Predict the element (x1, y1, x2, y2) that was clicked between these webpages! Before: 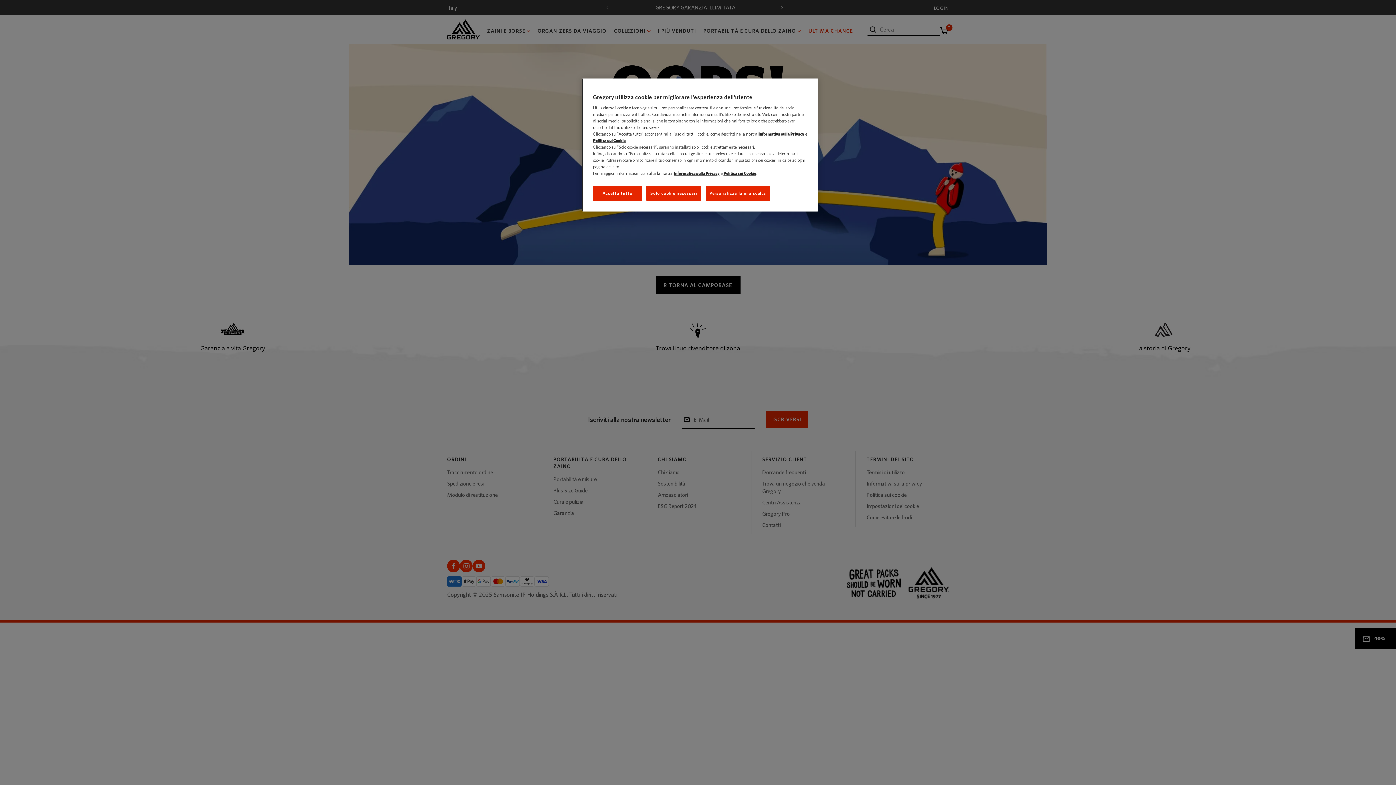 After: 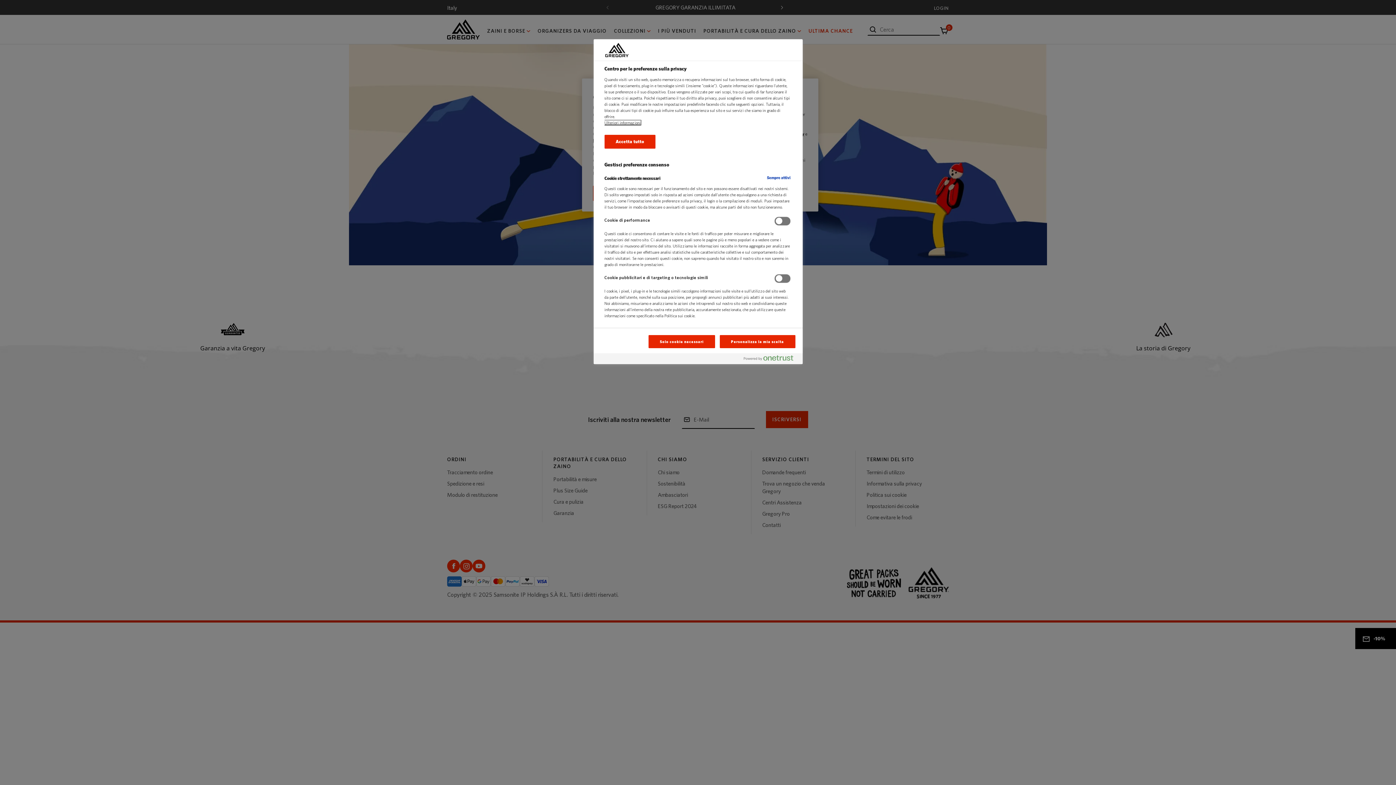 Action: label: Personalizza la mia scelta bbox: (705, 185, 770, 201)